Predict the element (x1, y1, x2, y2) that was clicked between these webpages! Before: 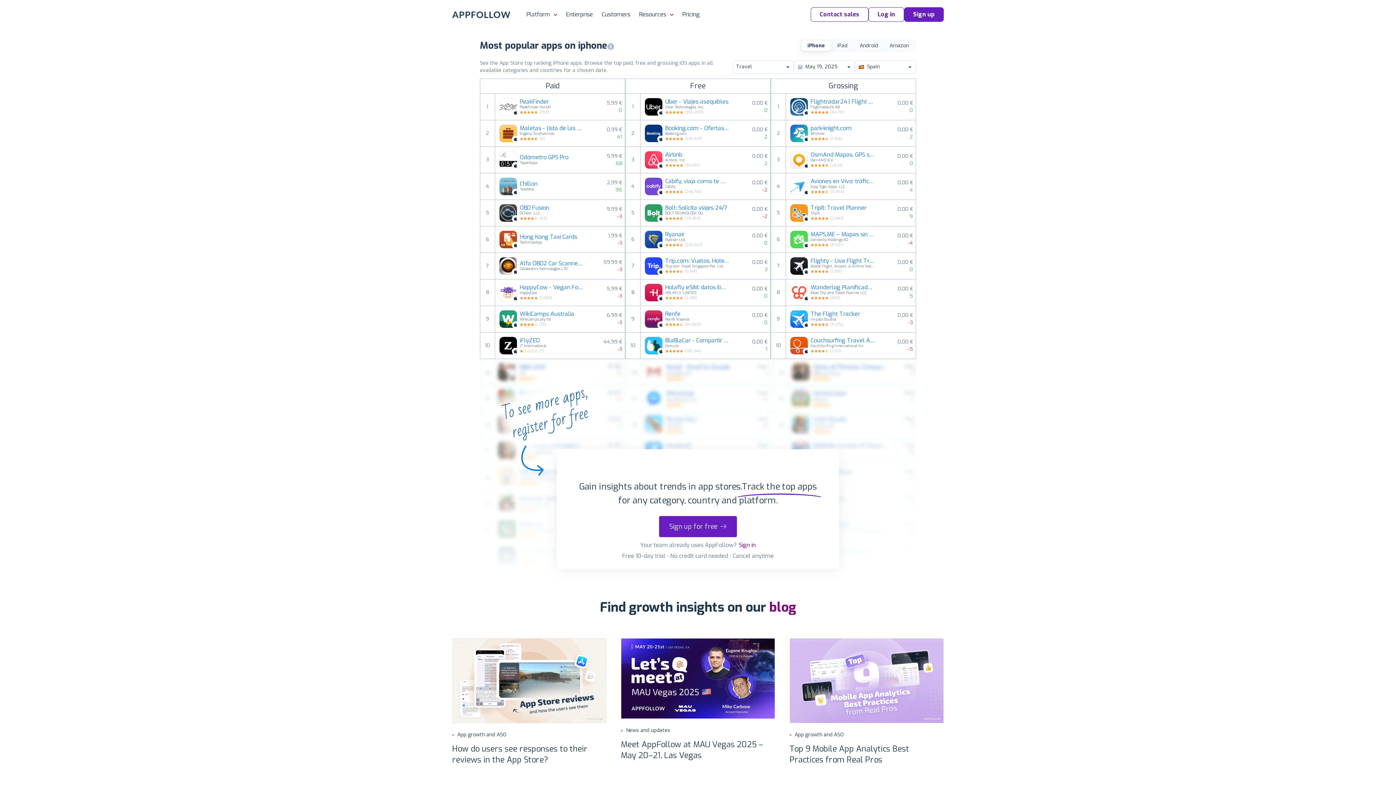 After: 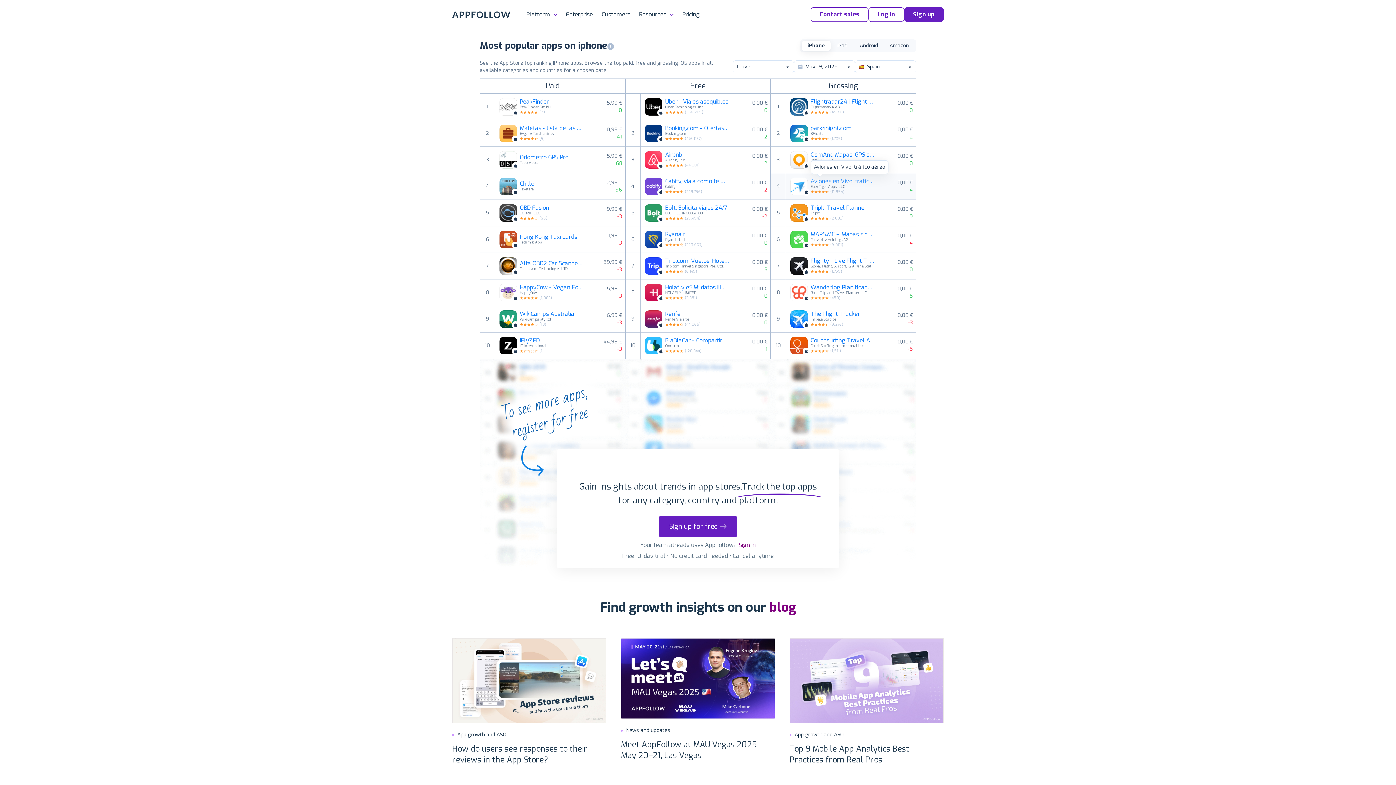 Action: label: Aviones en Vivo: tráfico aéreo bbox: (810, 178, 875, 184)